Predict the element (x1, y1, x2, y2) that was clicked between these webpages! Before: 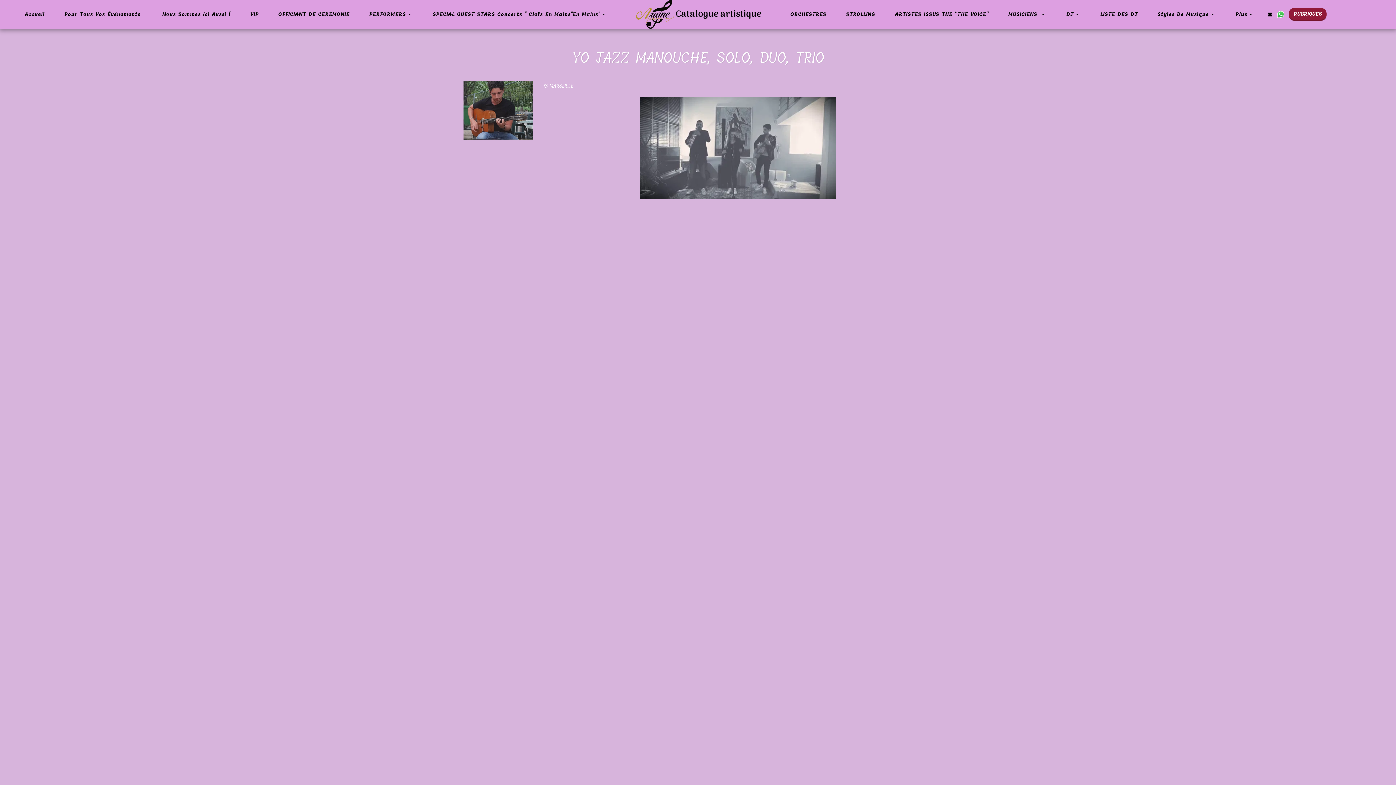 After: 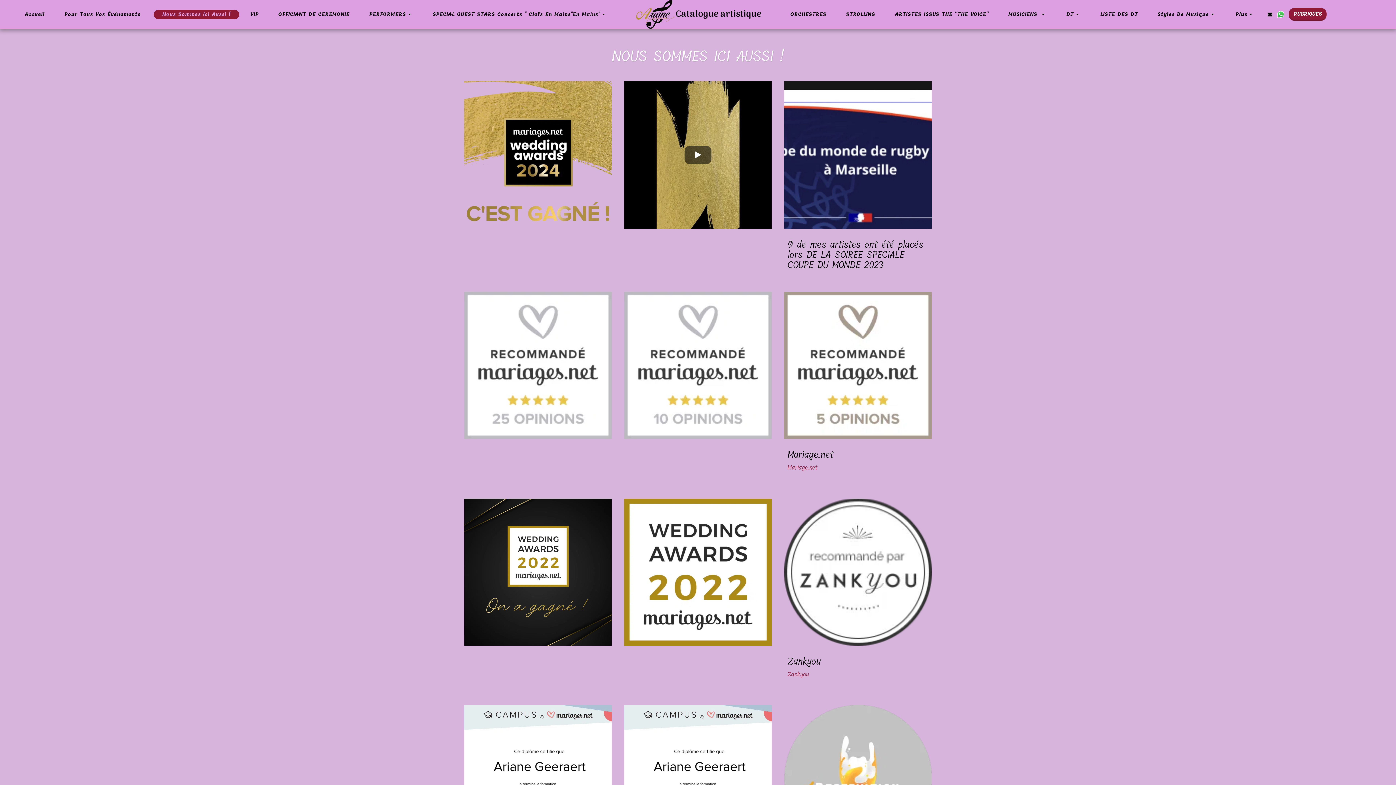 Action: bbox: (153, 9, 239, 19) label: Nous Sommes Ici Aussi !